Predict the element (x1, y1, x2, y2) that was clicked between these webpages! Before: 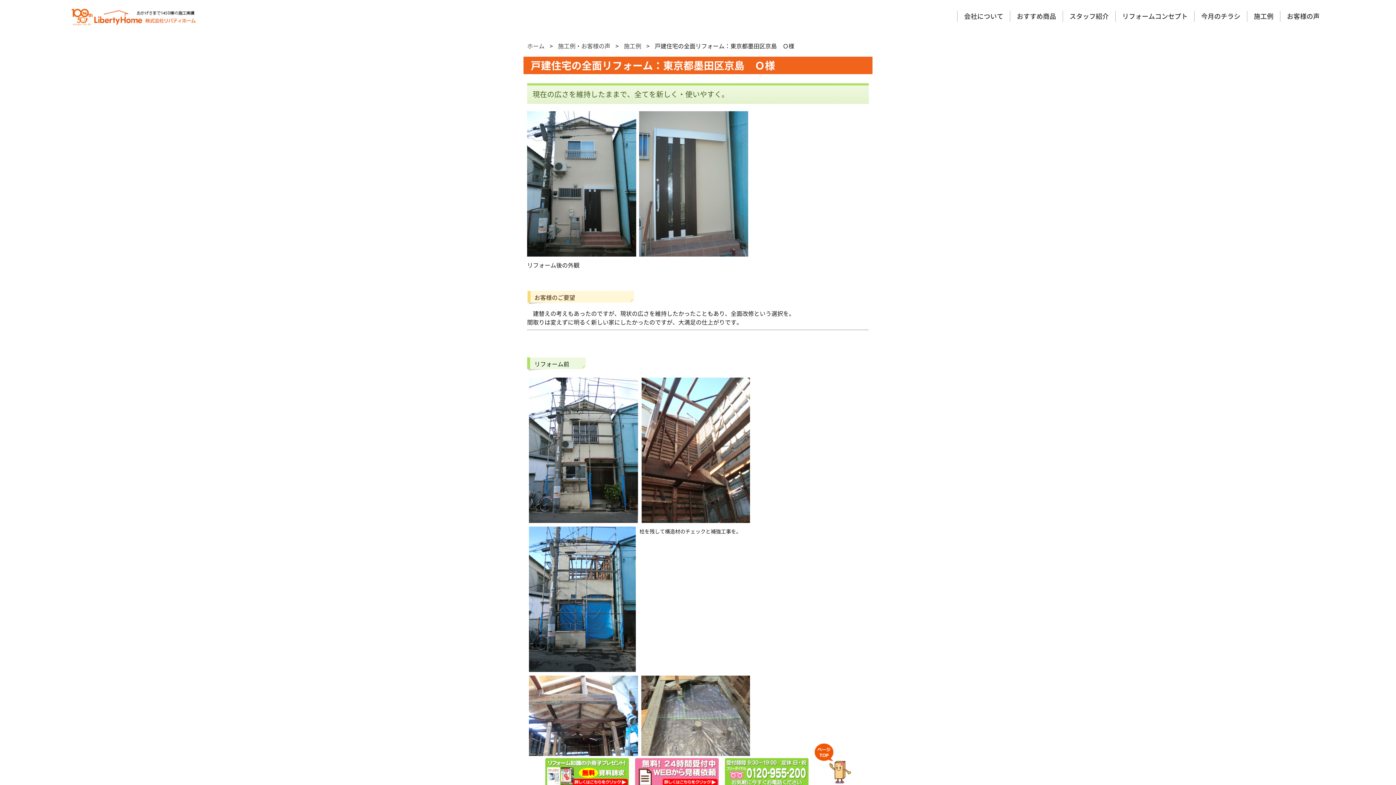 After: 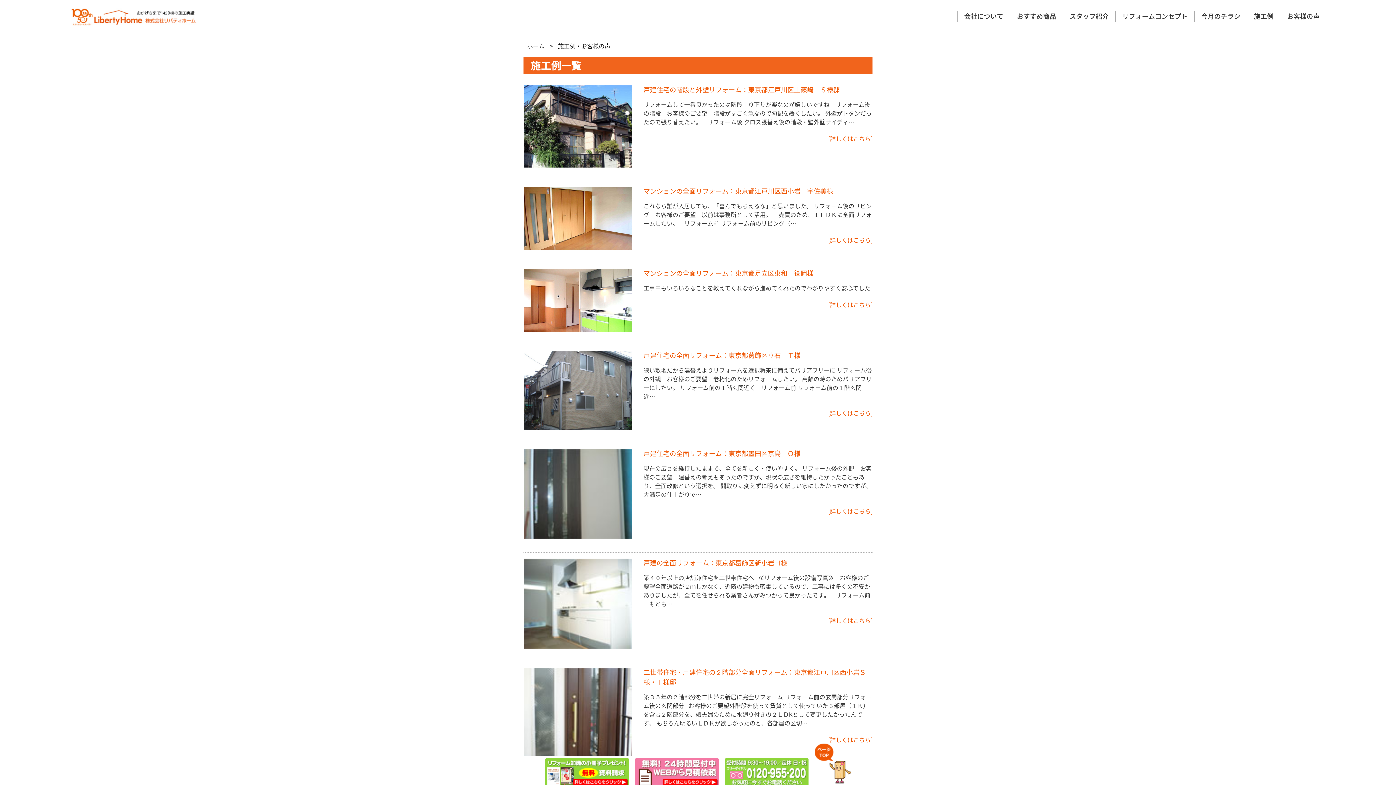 Action: label: 施工例・お客様の声 bbox: (558, 43, 610, 49)